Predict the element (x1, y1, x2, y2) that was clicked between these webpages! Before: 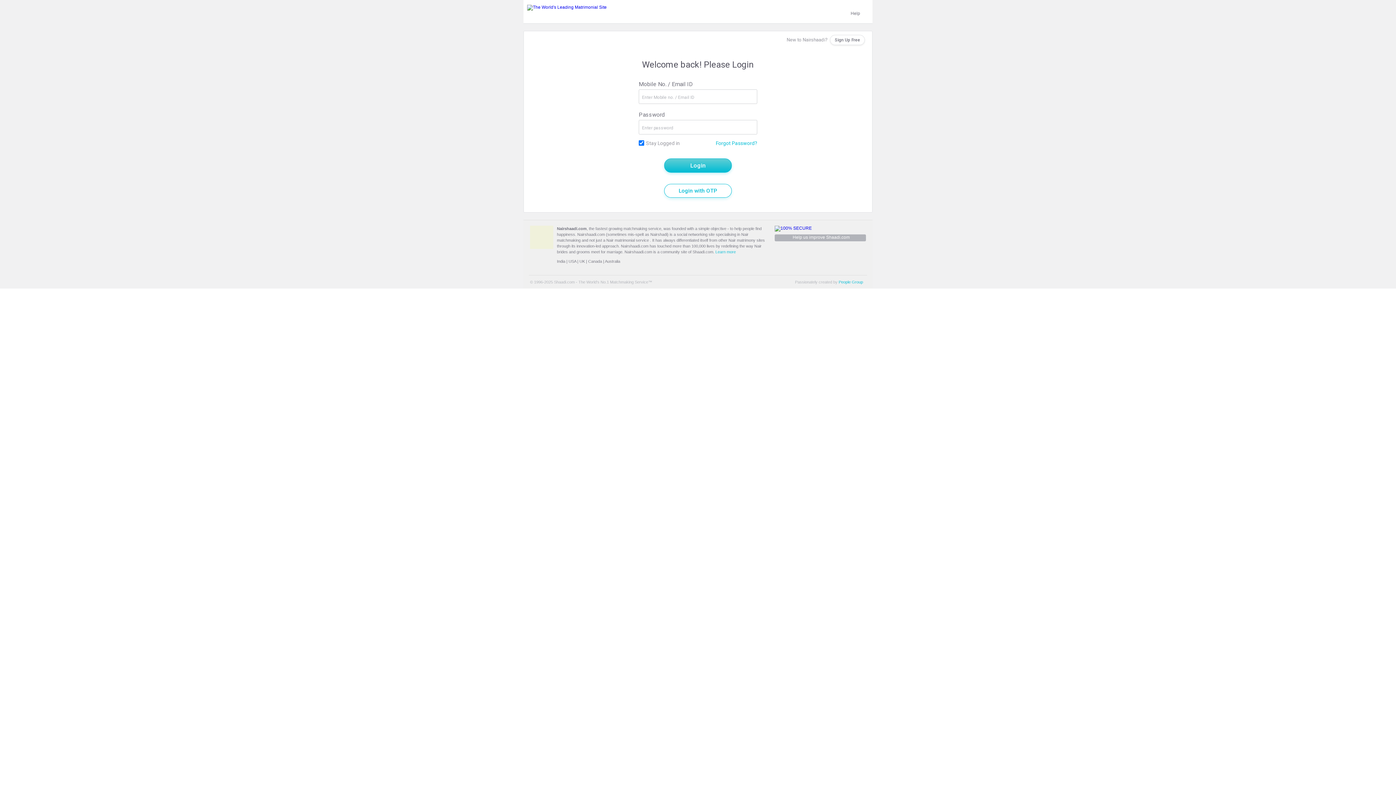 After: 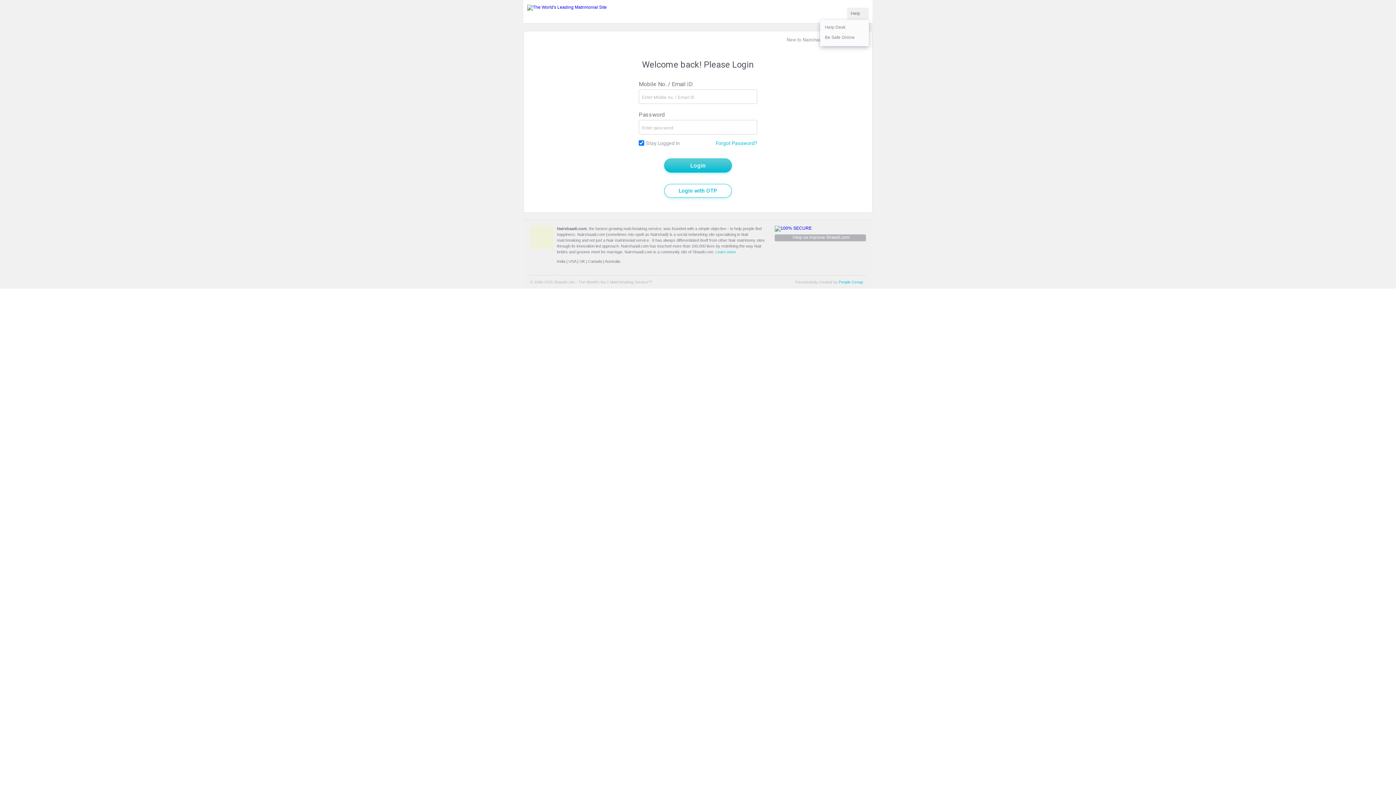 Action: bbox: (850, 10, 860, 16) label: Help